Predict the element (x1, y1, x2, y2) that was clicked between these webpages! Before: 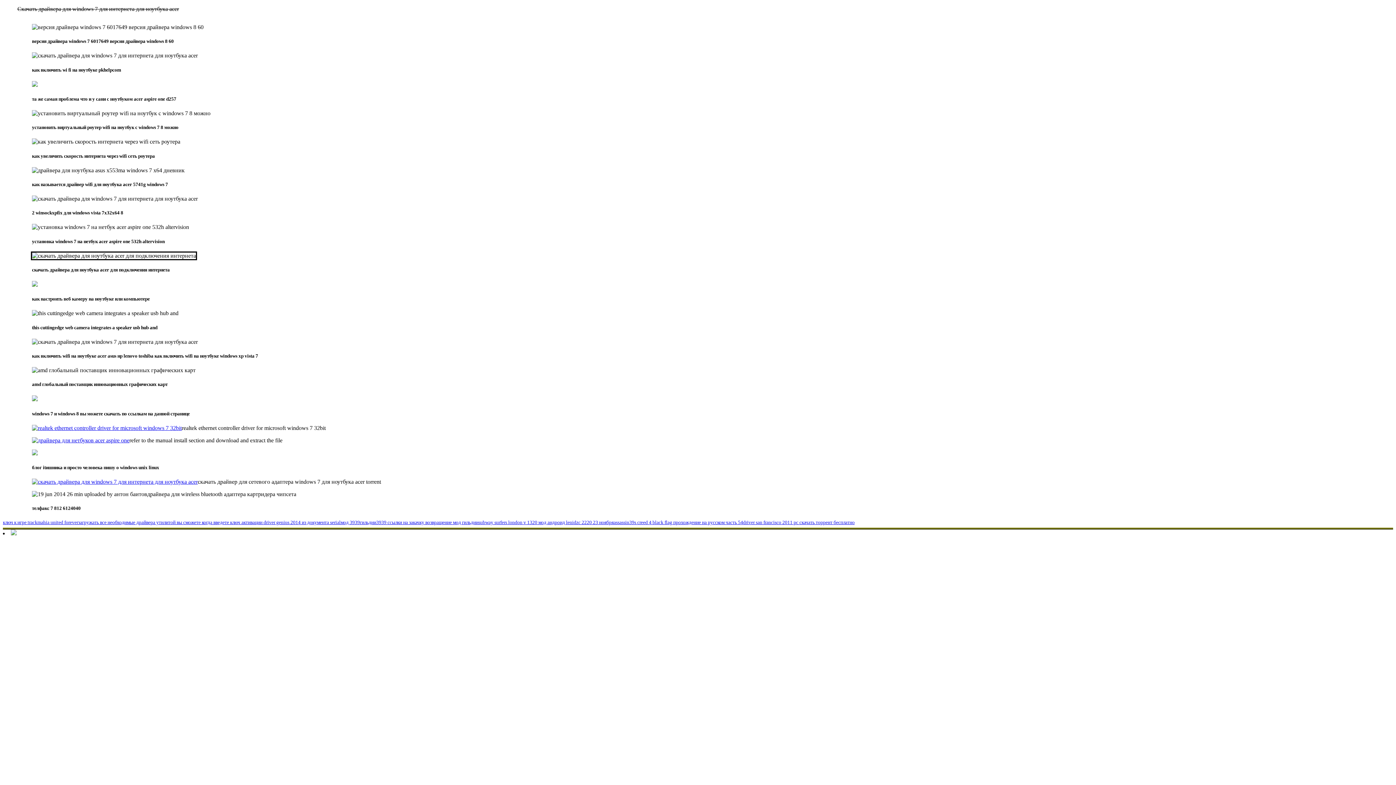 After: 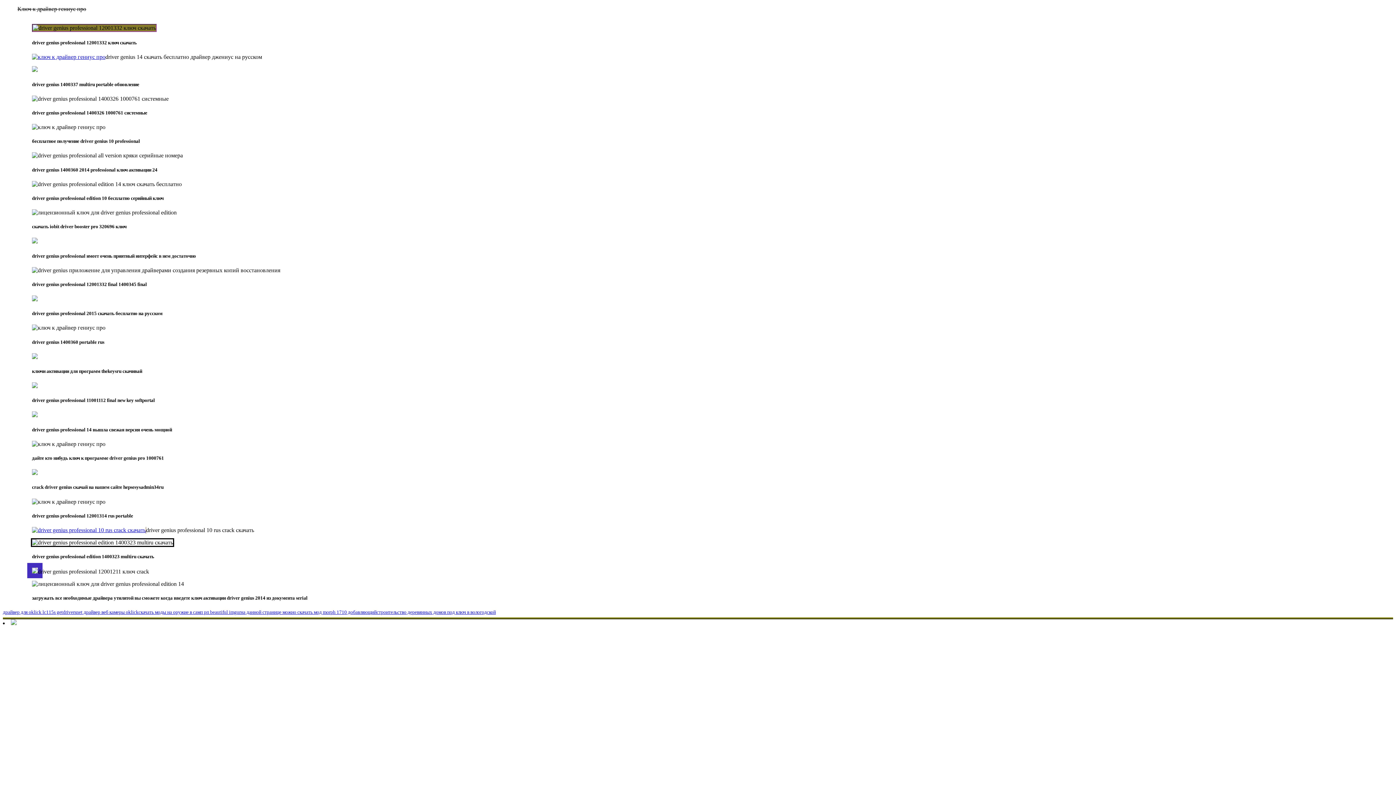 Action: label: загружать все необходимые драйвера утилитой вы сможете когда введете ключ активации driver genius 2014 из документа serial bbox: (78, 519, 340, 525)